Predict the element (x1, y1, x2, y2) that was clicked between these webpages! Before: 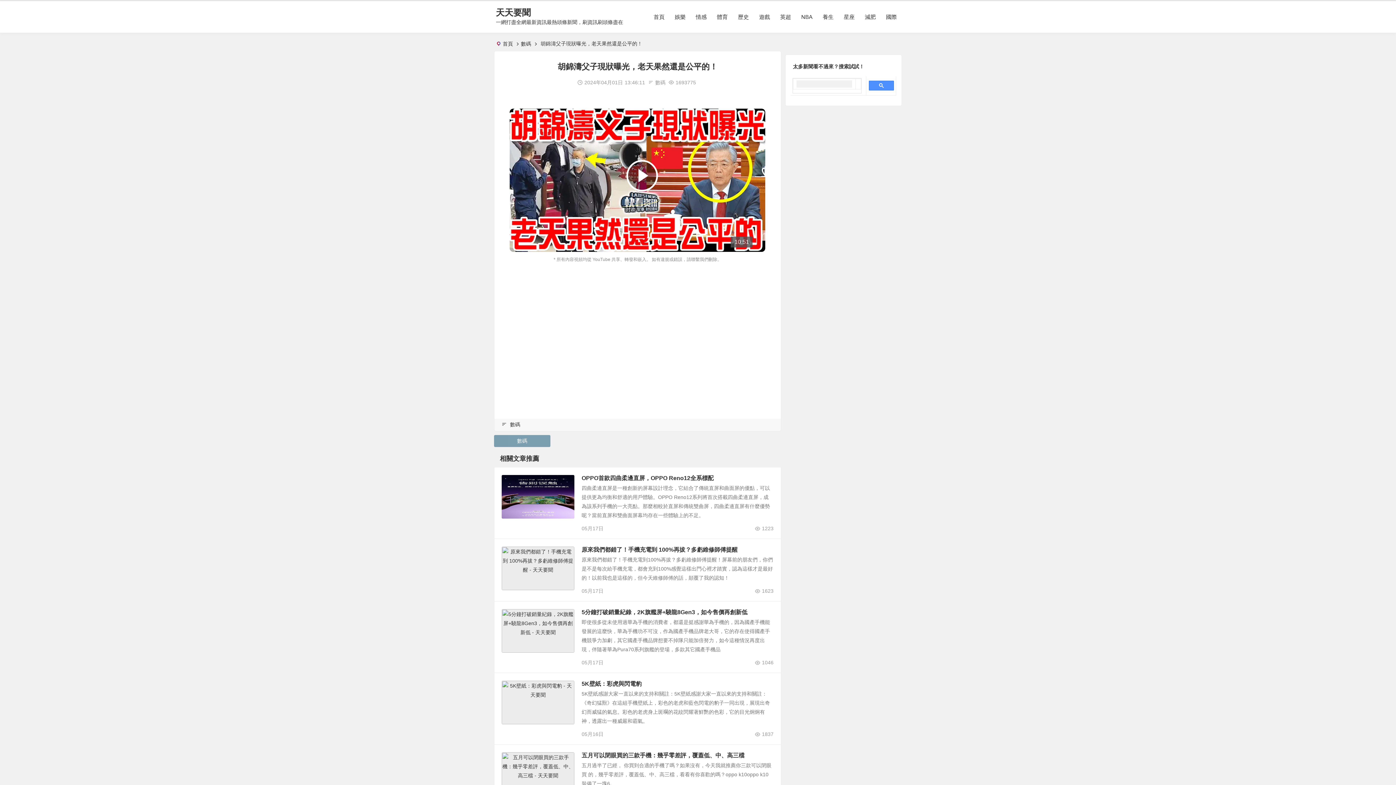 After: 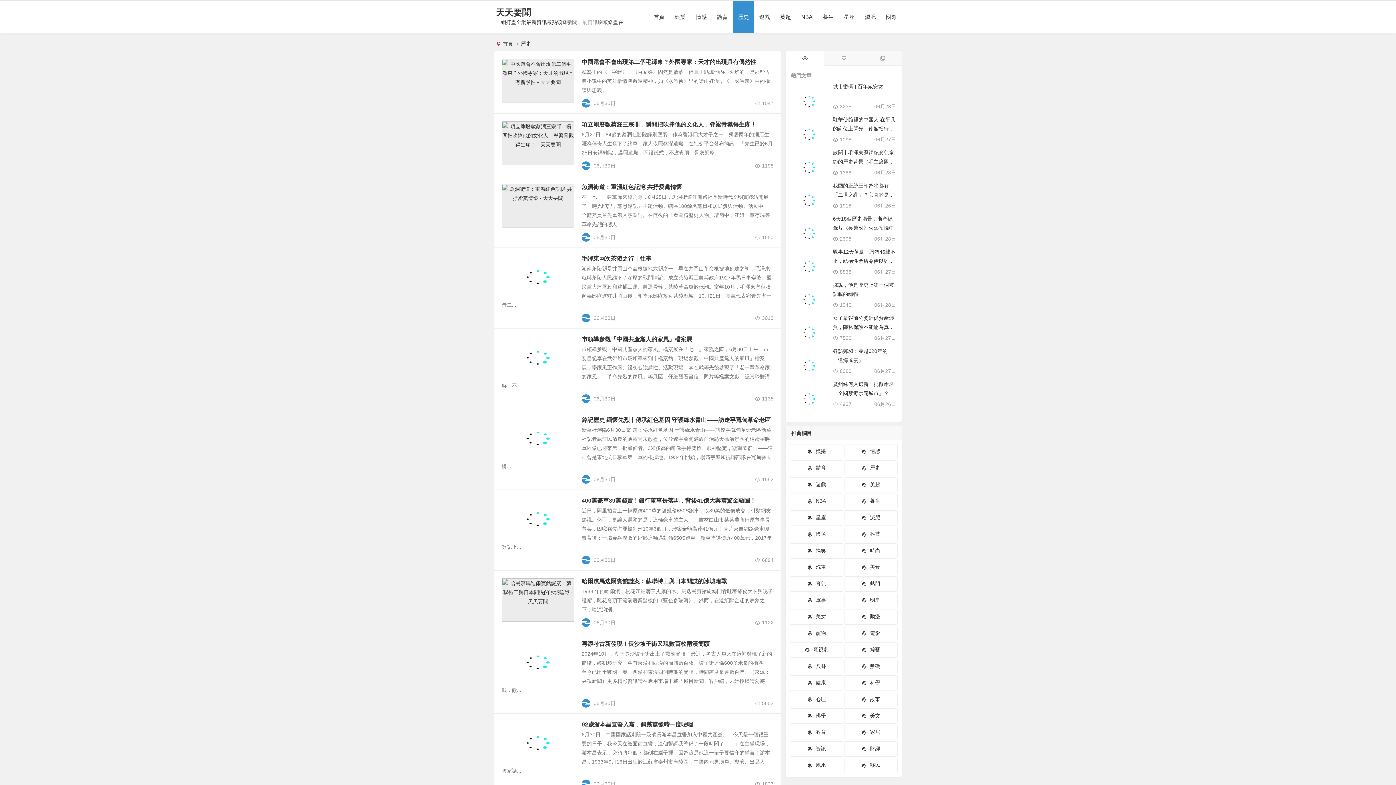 Action: bbox: (733, 1, 754, 33) label: 歷史